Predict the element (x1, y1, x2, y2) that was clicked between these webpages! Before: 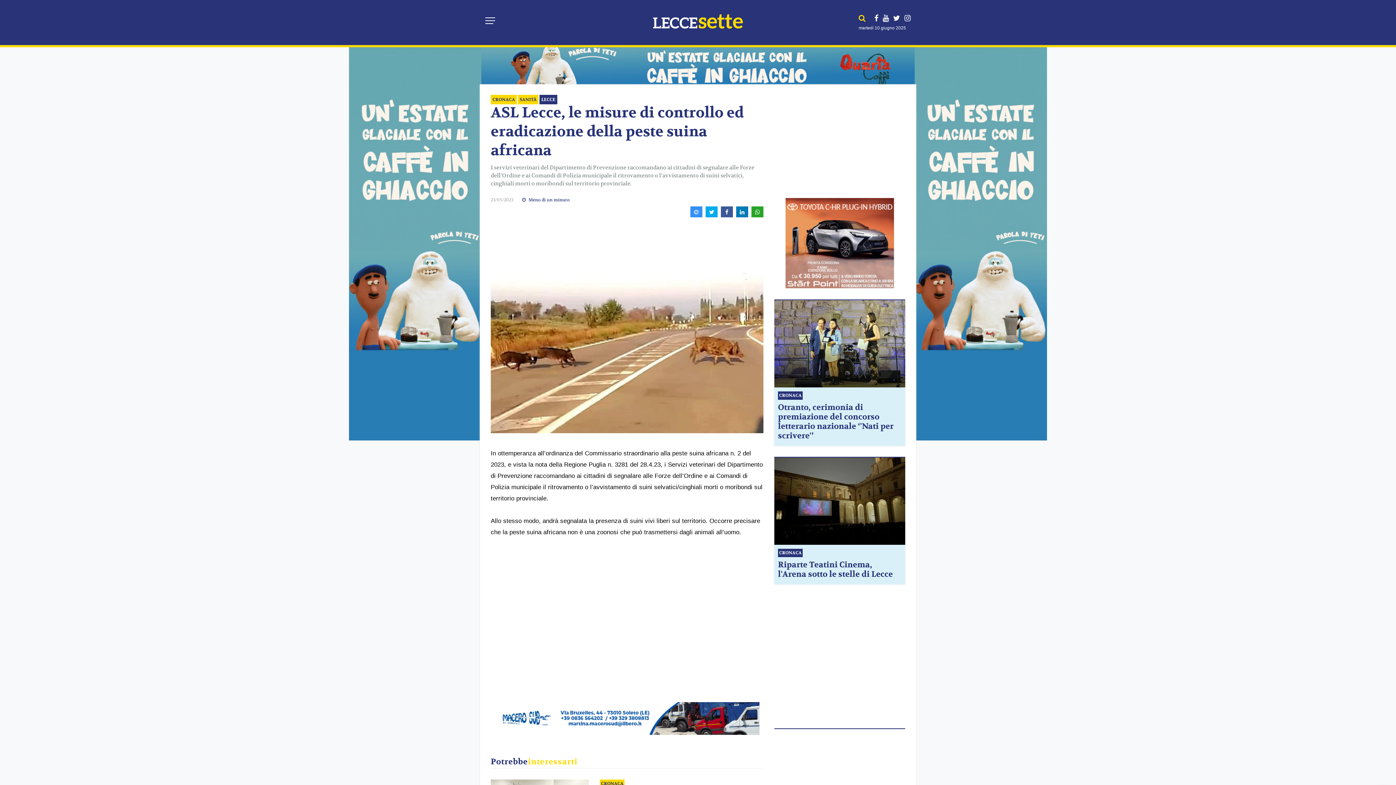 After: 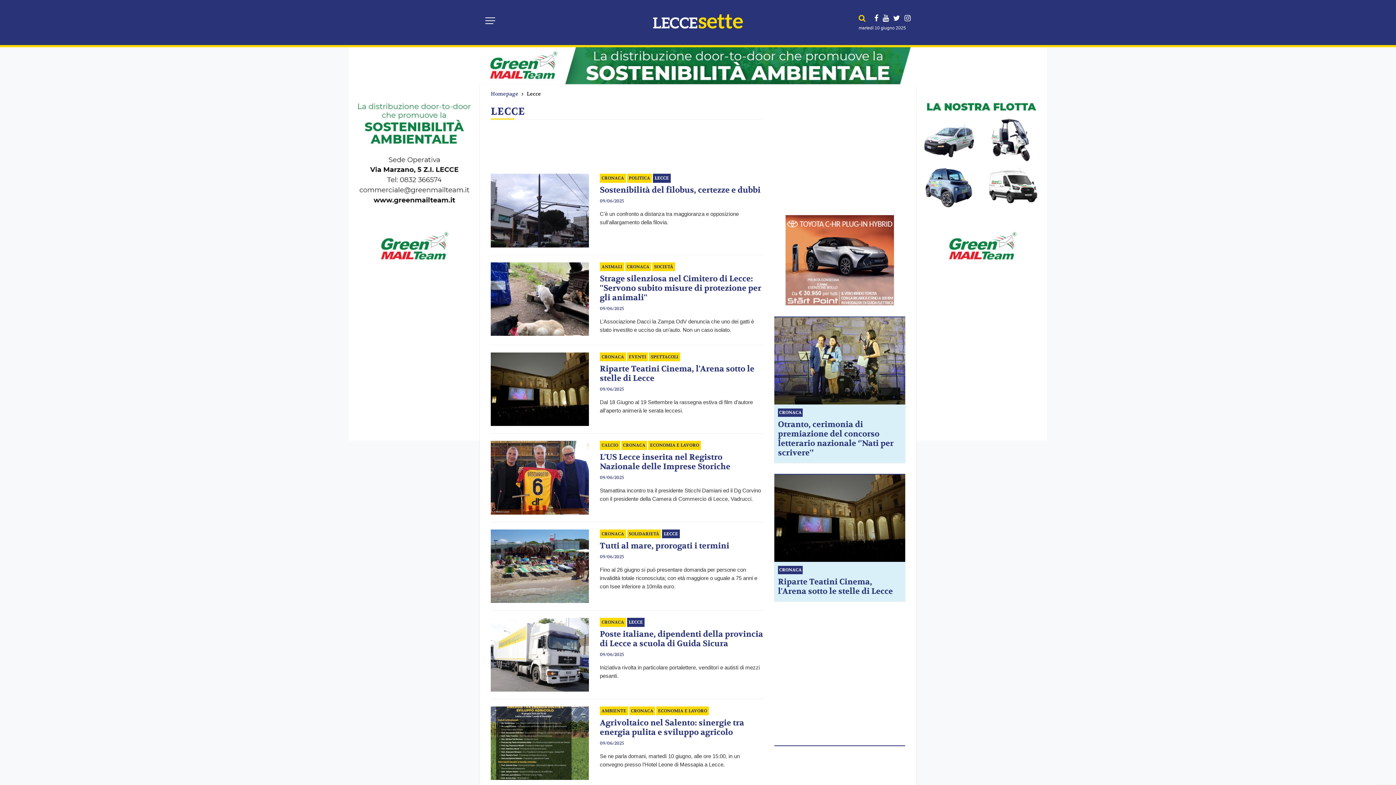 Action: label: LECCE bbox: (539, 94, 557, 104)